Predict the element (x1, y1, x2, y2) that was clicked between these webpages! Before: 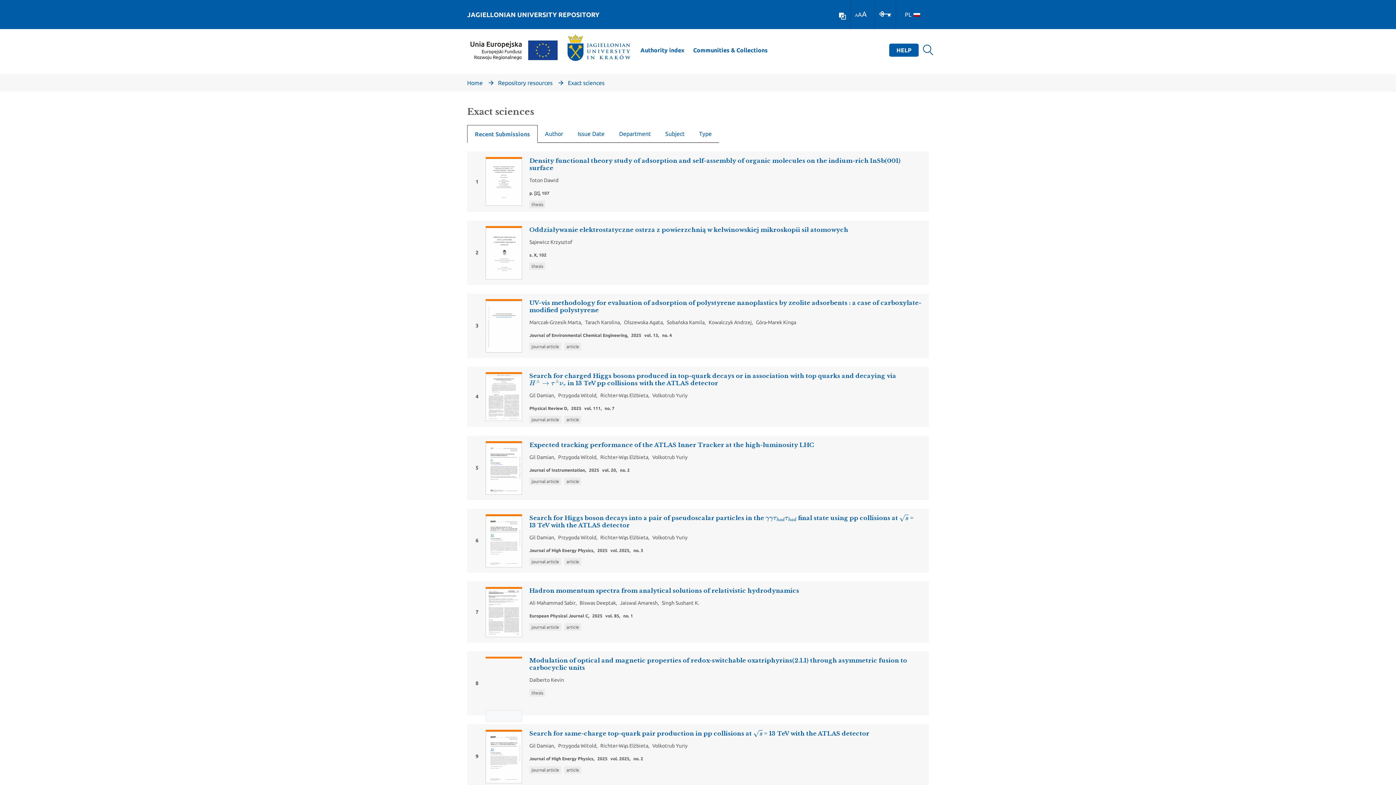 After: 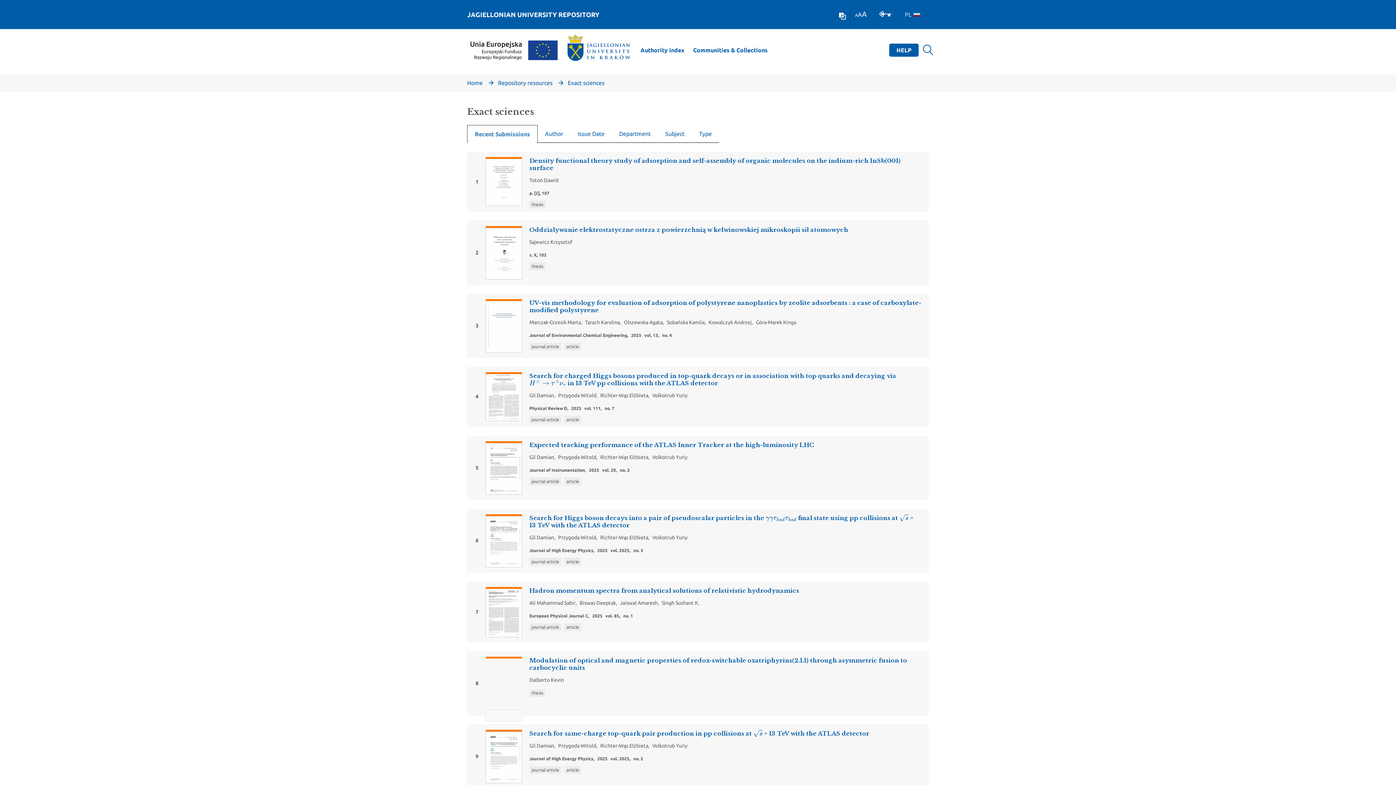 Action: bbox: (905, 7, 920, 22) label: PL